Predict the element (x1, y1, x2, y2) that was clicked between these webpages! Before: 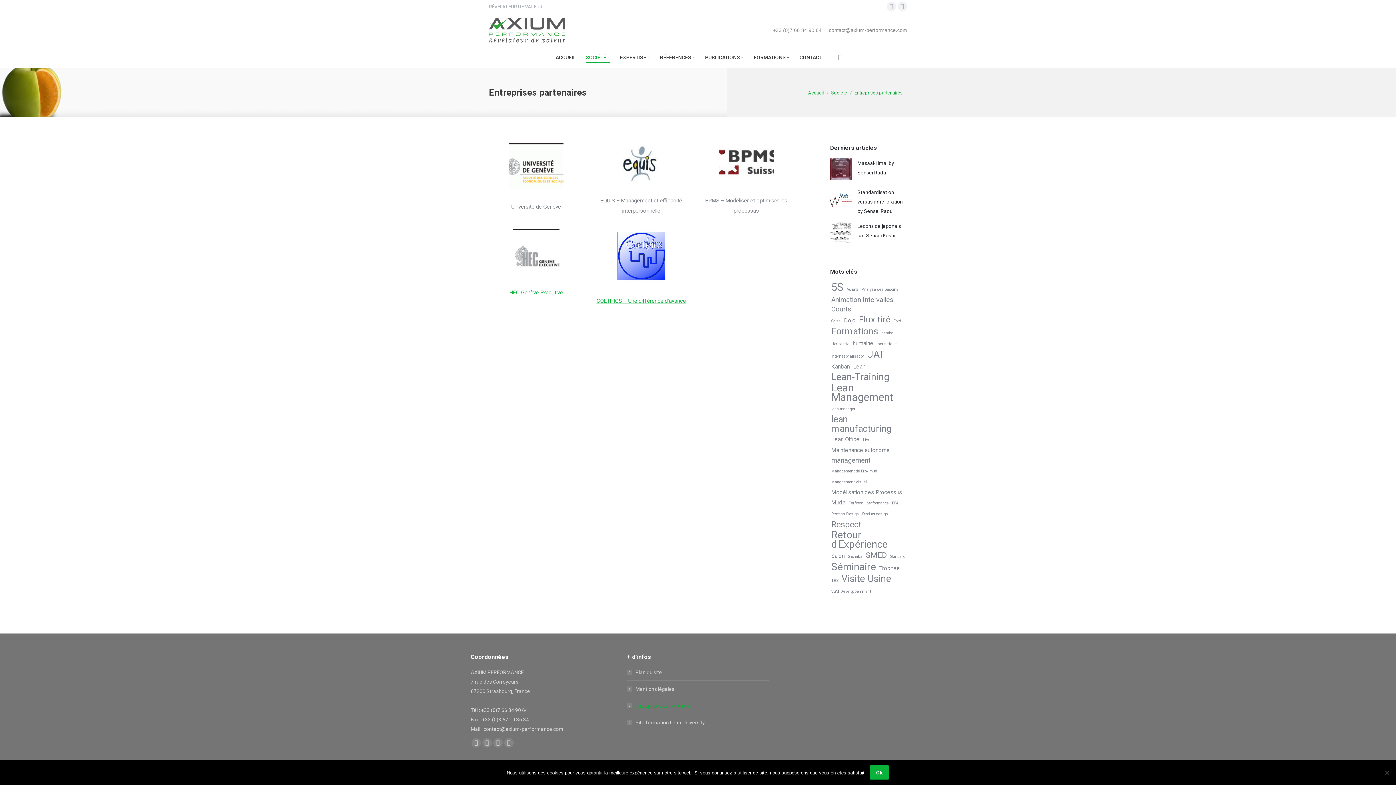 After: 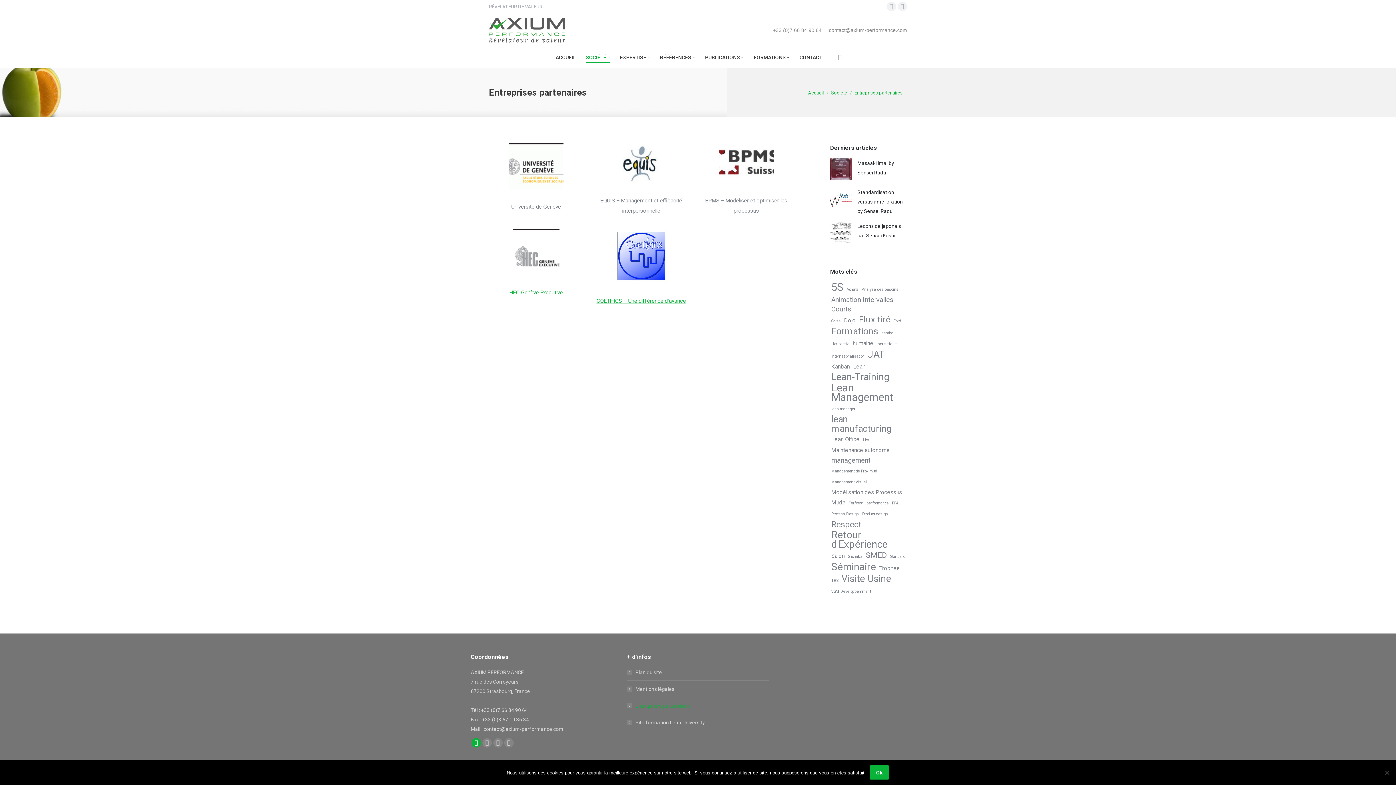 Action: bbox: (471, 738, 481, 748) label: Facebook page opens in new window